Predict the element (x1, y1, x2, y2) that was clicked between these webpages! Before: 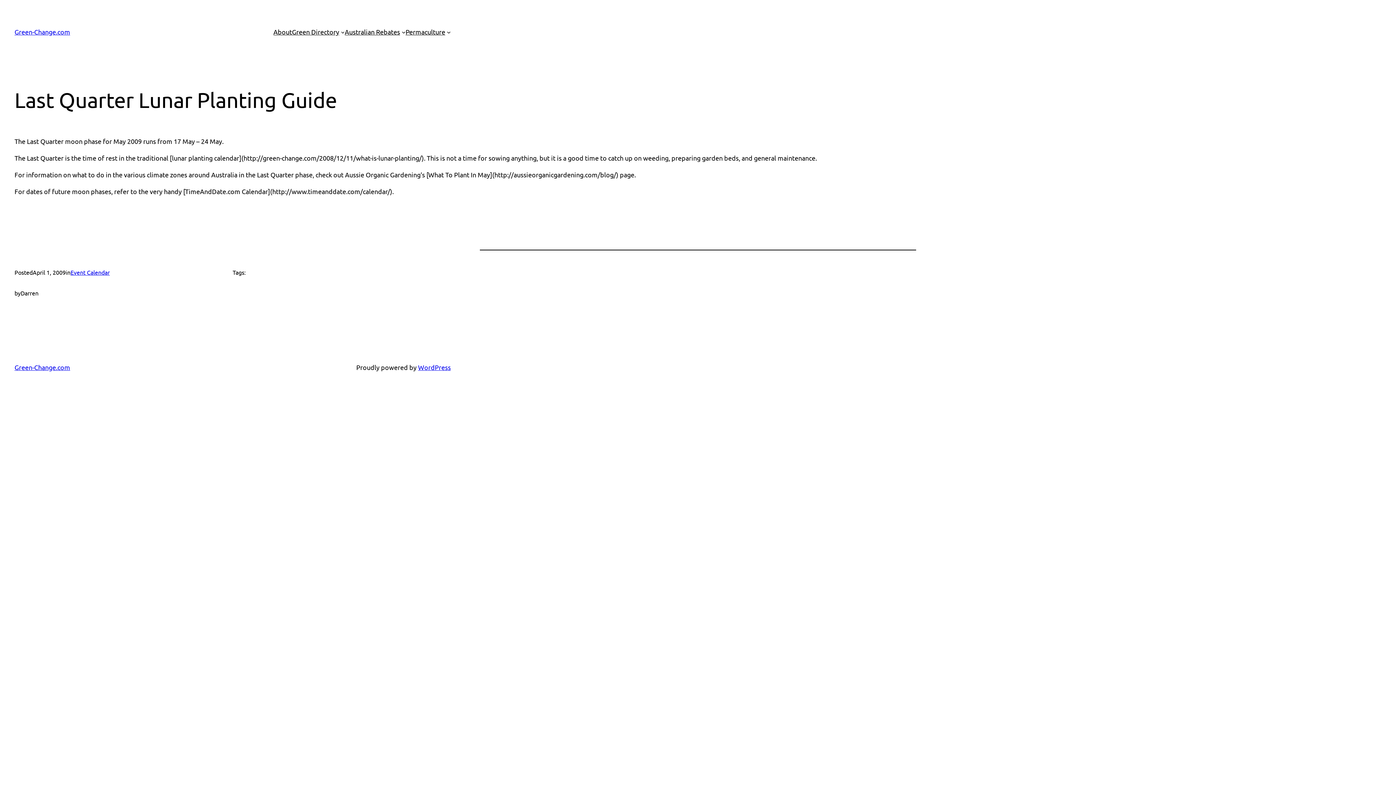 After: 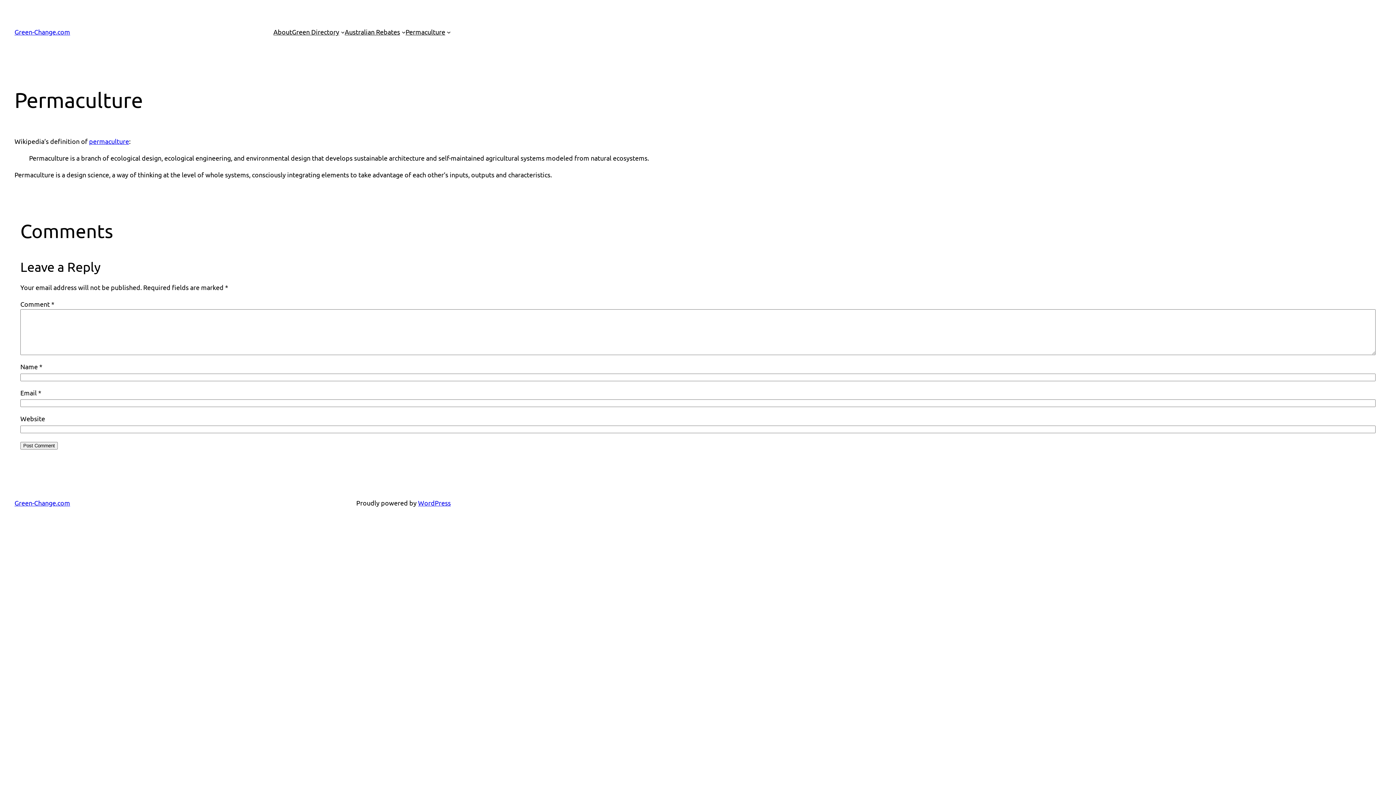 Action: label: Permaculture bbox: (405, 26, 445, 37)